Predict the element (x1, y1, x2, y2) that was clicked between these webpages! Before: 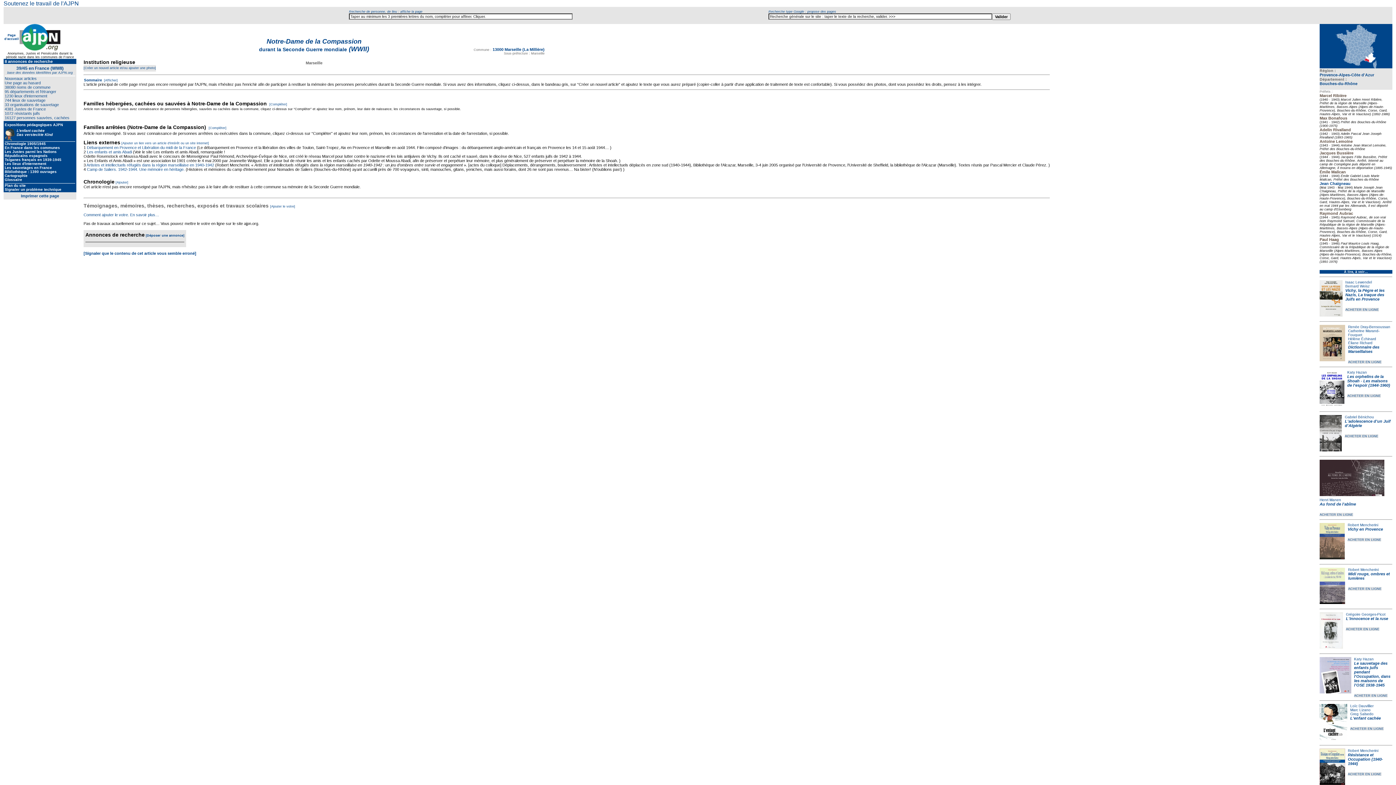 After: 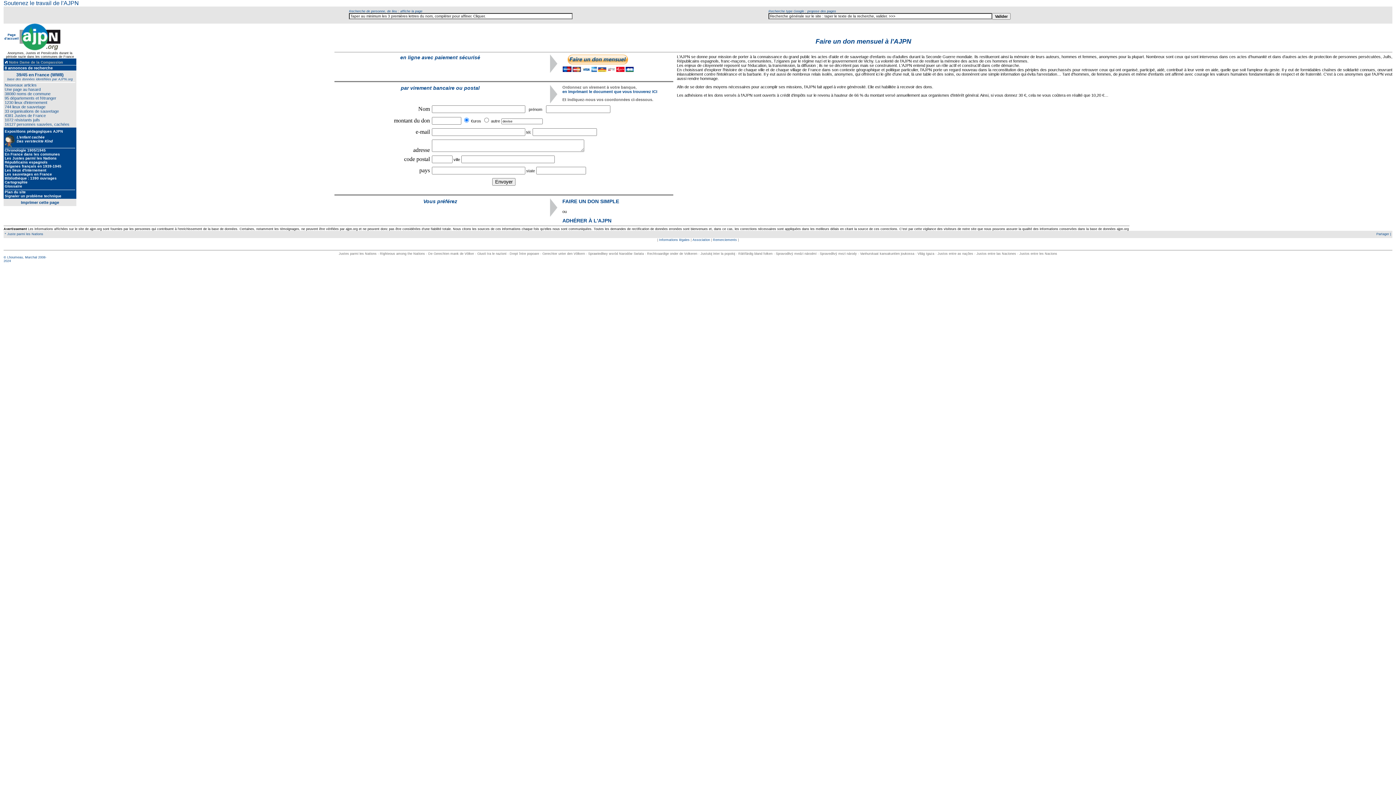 Action: label: Soutenez le travail de l'AJPN bbox: (3, 0, 78, 6)